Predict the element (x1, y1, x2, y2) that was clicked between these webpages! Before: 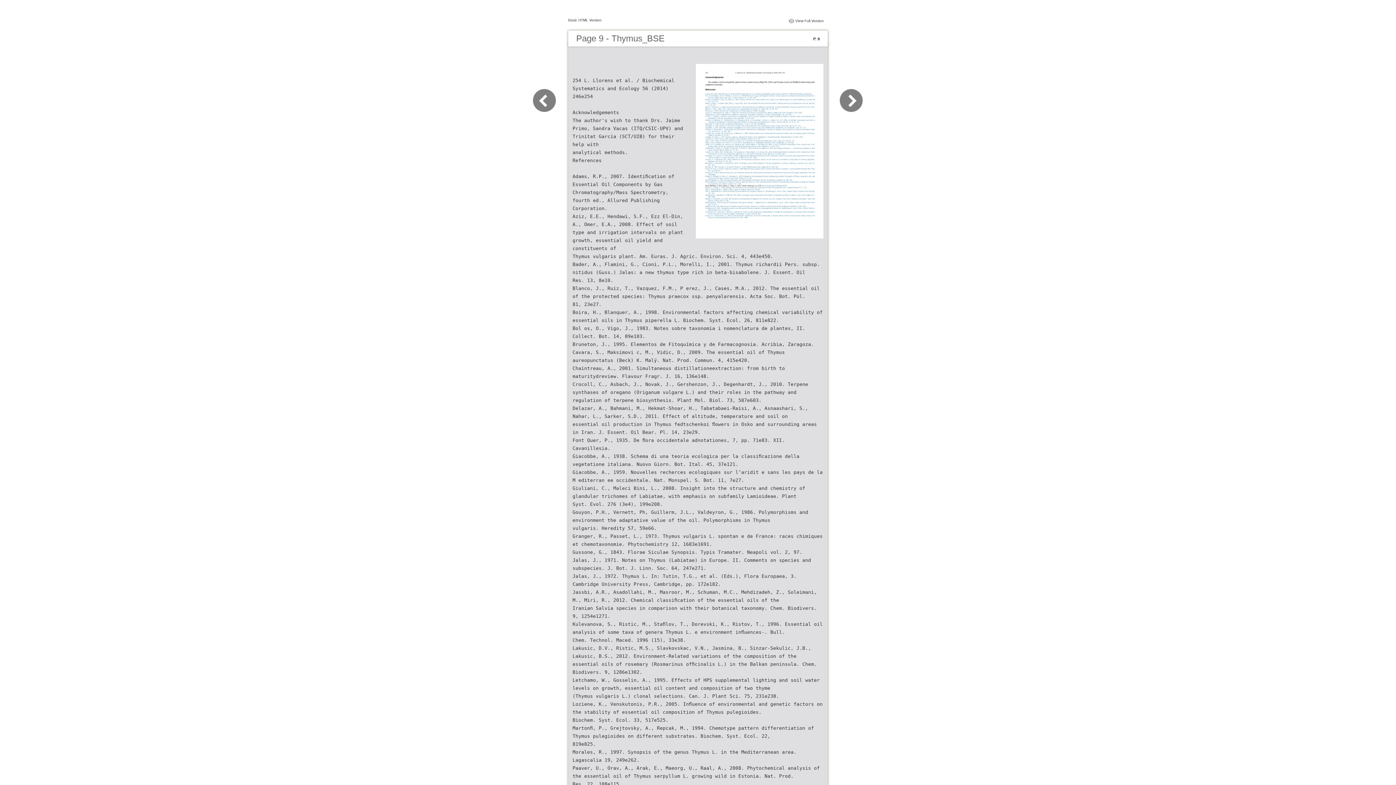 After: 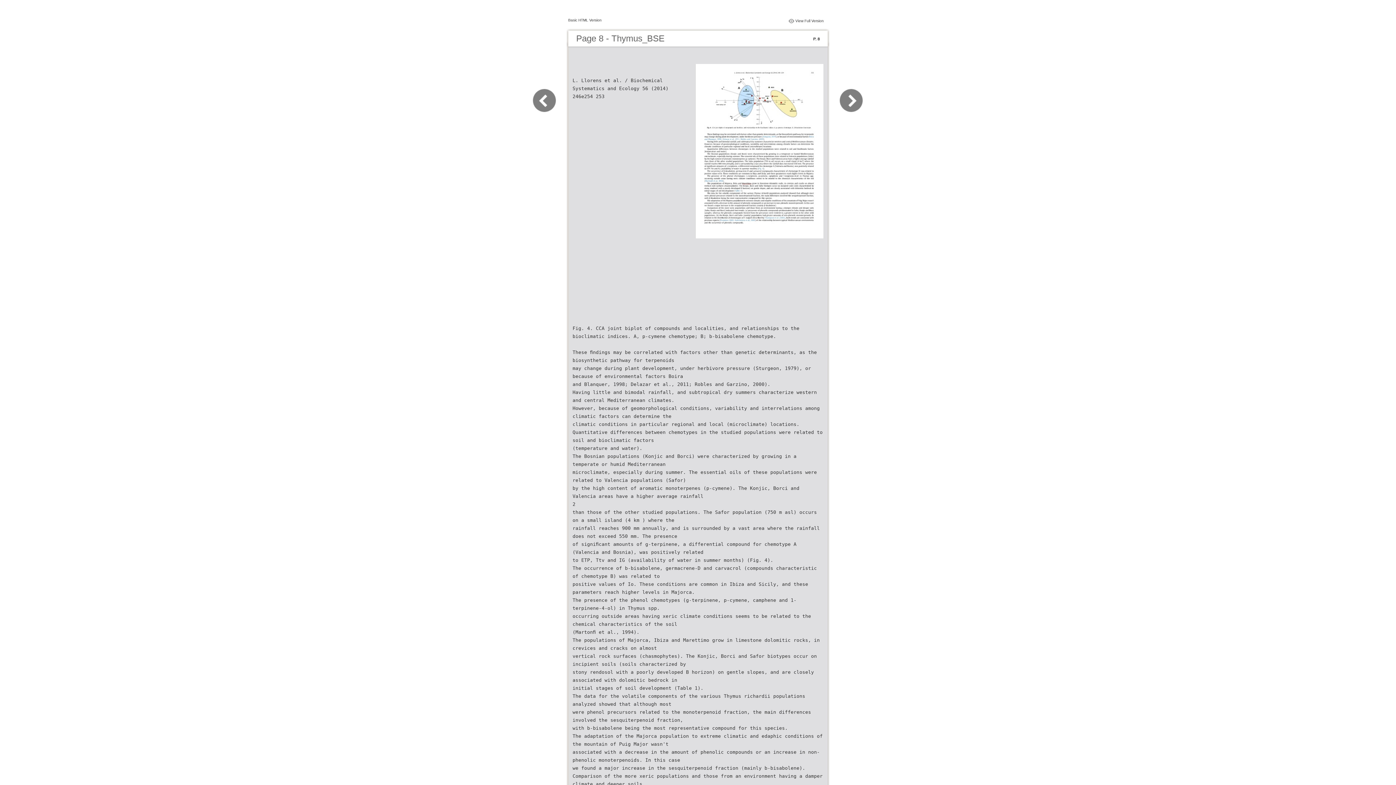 Action: bbox: (532, 109, 565, 116)